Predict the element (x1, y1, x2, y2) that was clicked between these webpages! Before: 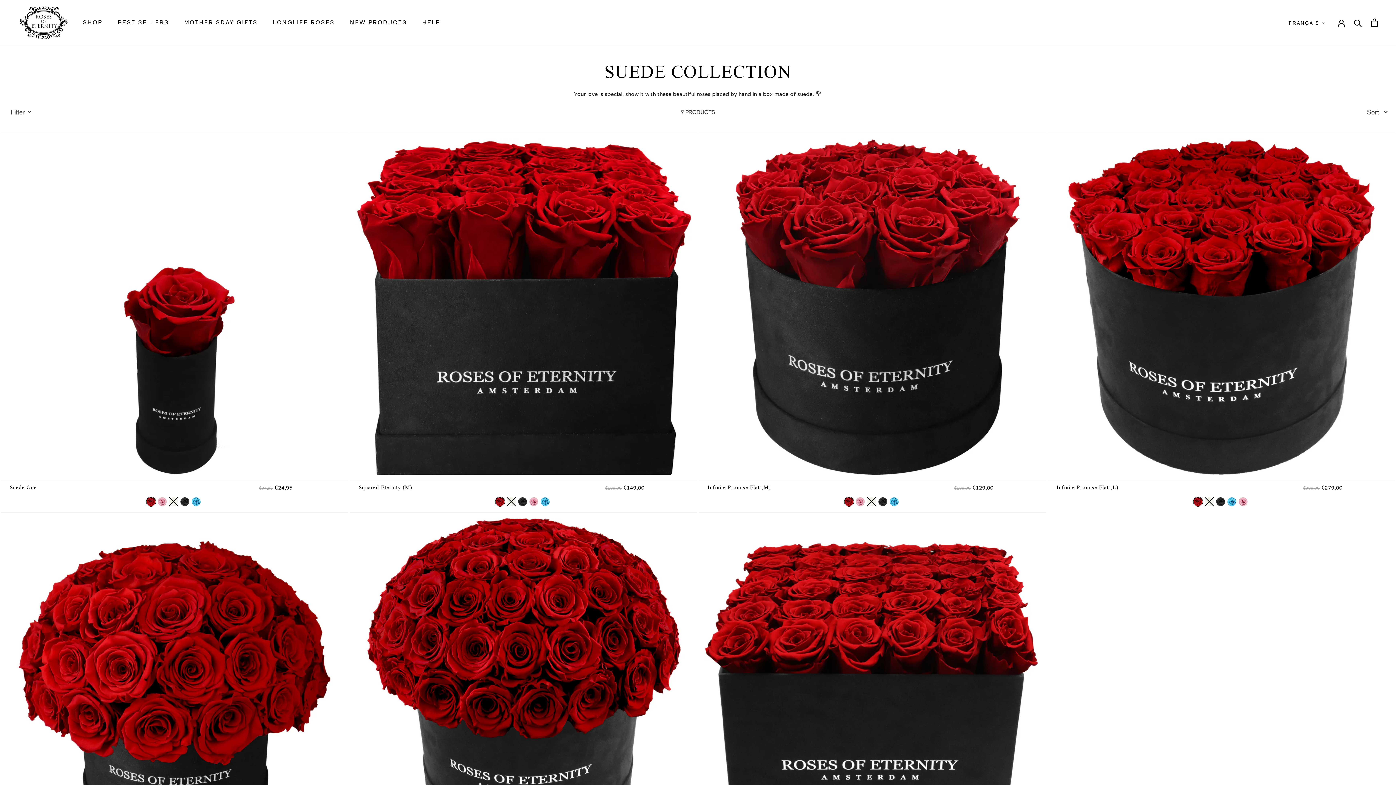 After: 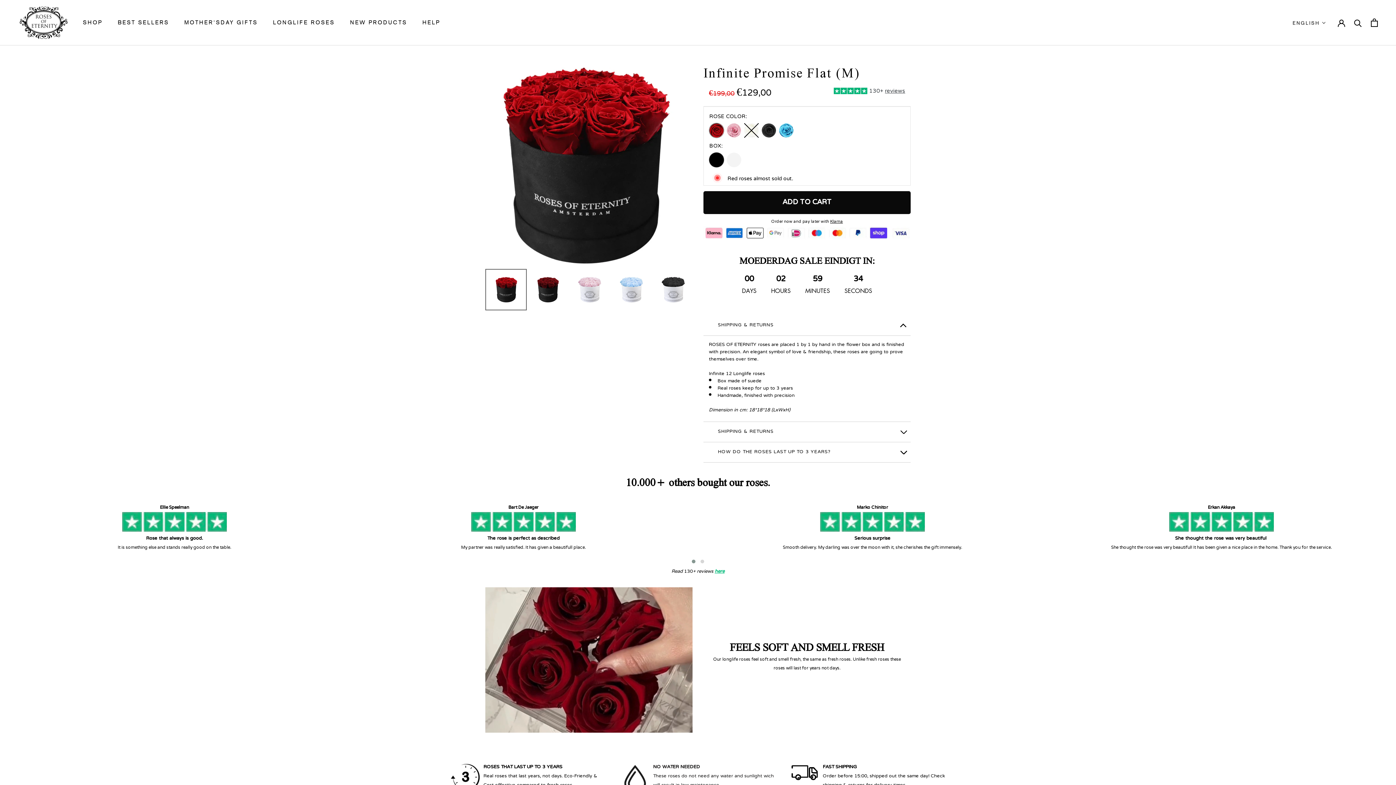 Action: bbox: (698, 132, 1046, 480)